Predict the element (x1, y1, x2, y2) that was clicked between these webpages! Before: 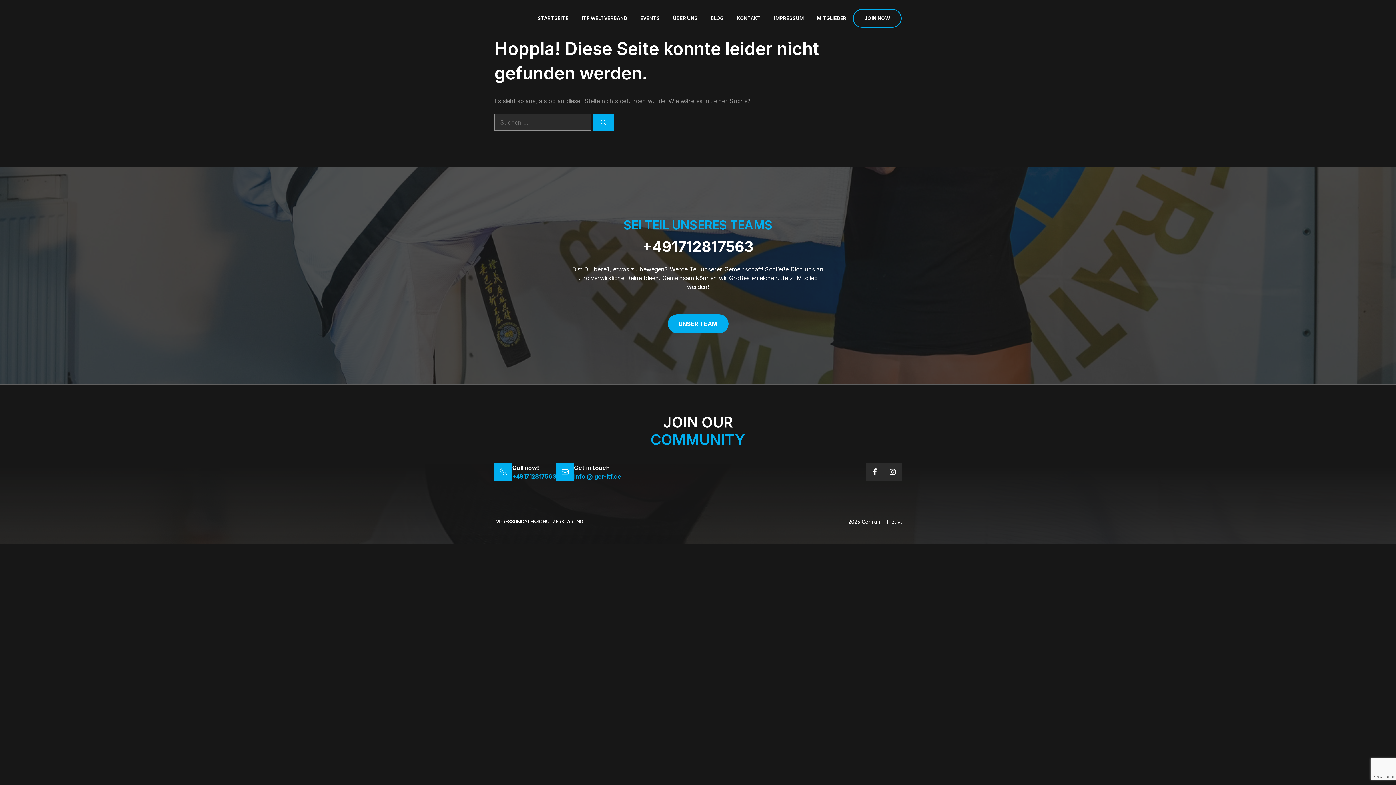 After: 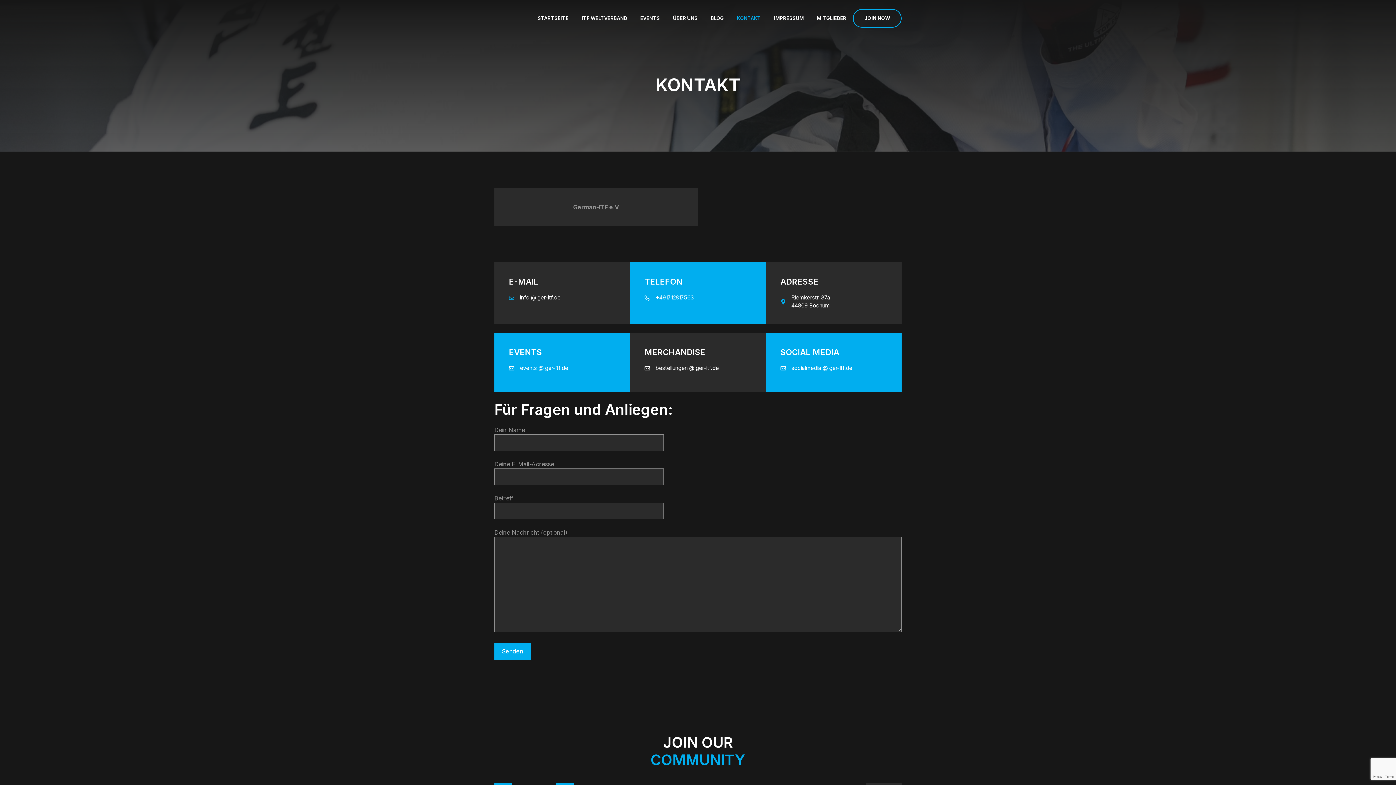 Action: bbox: (853, 8, 901, 27) label: JOIN NOW